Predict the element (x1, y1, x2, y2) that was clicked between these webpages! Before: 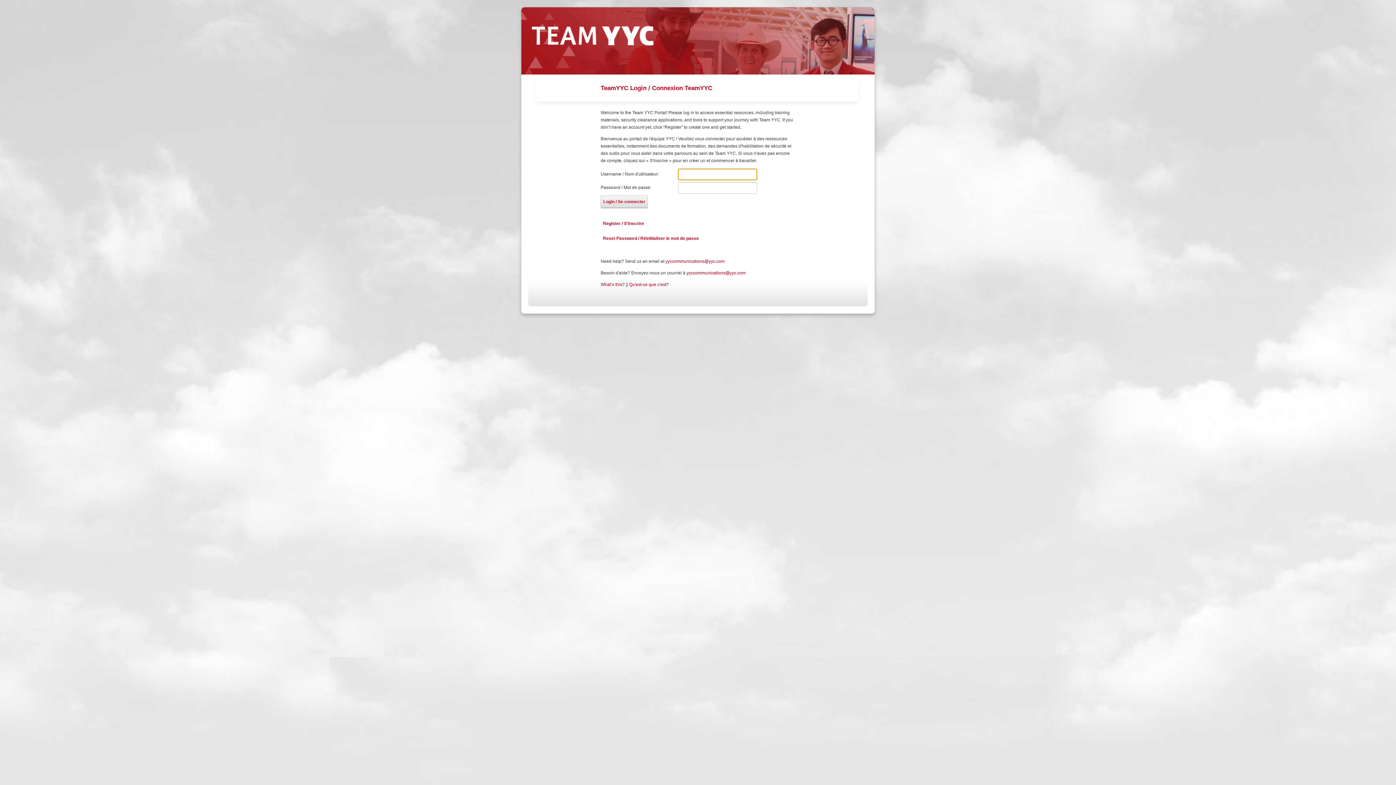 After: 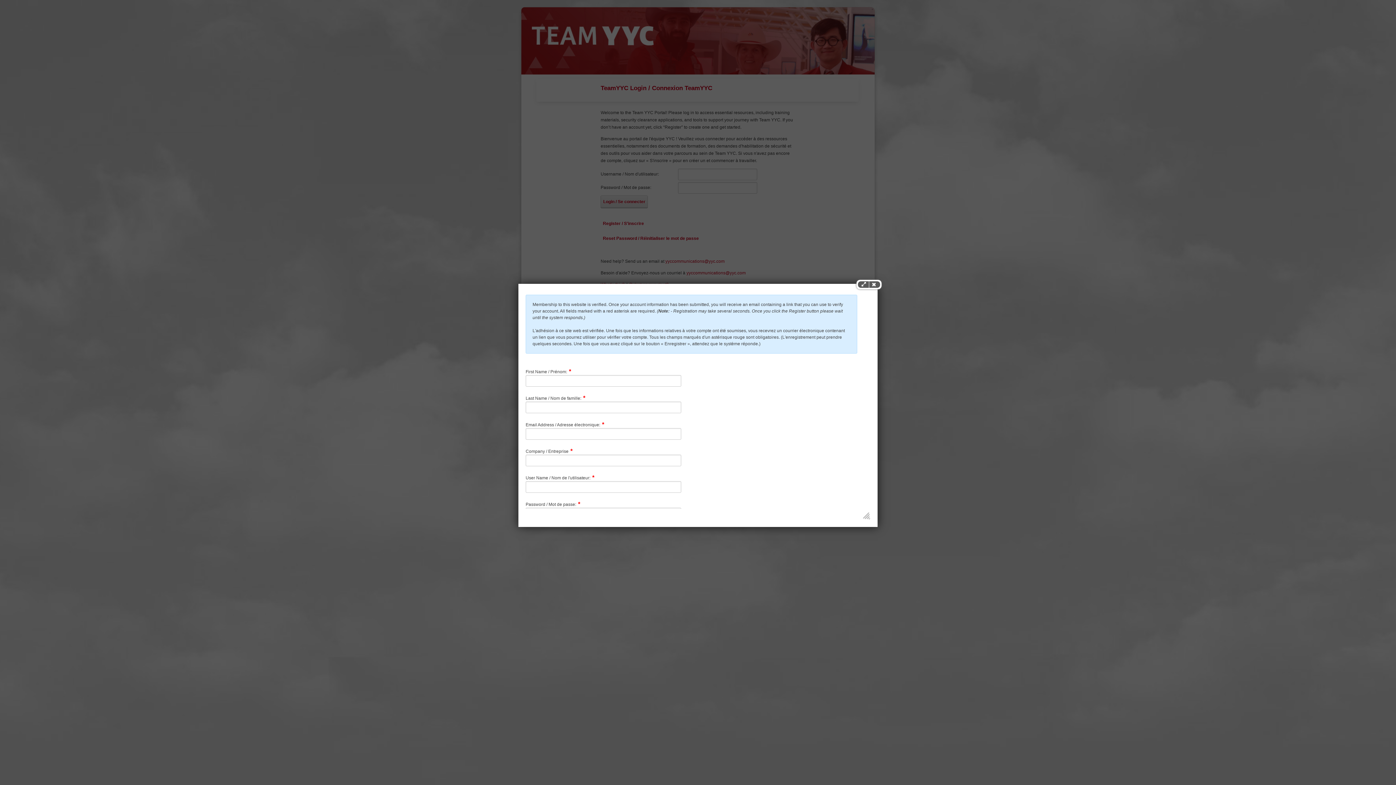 Action: bbox: (600, 217, 646, 229) label: Register / S'inscrire